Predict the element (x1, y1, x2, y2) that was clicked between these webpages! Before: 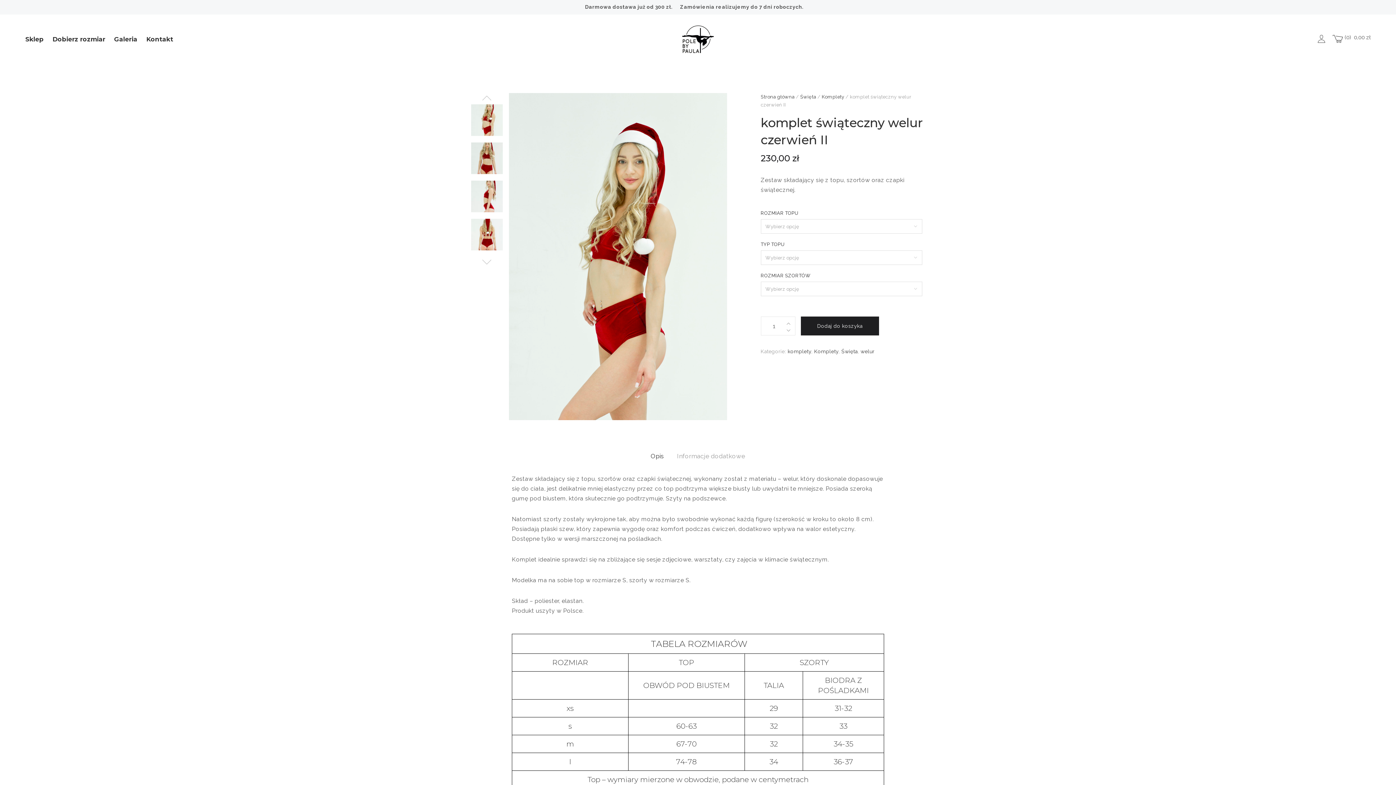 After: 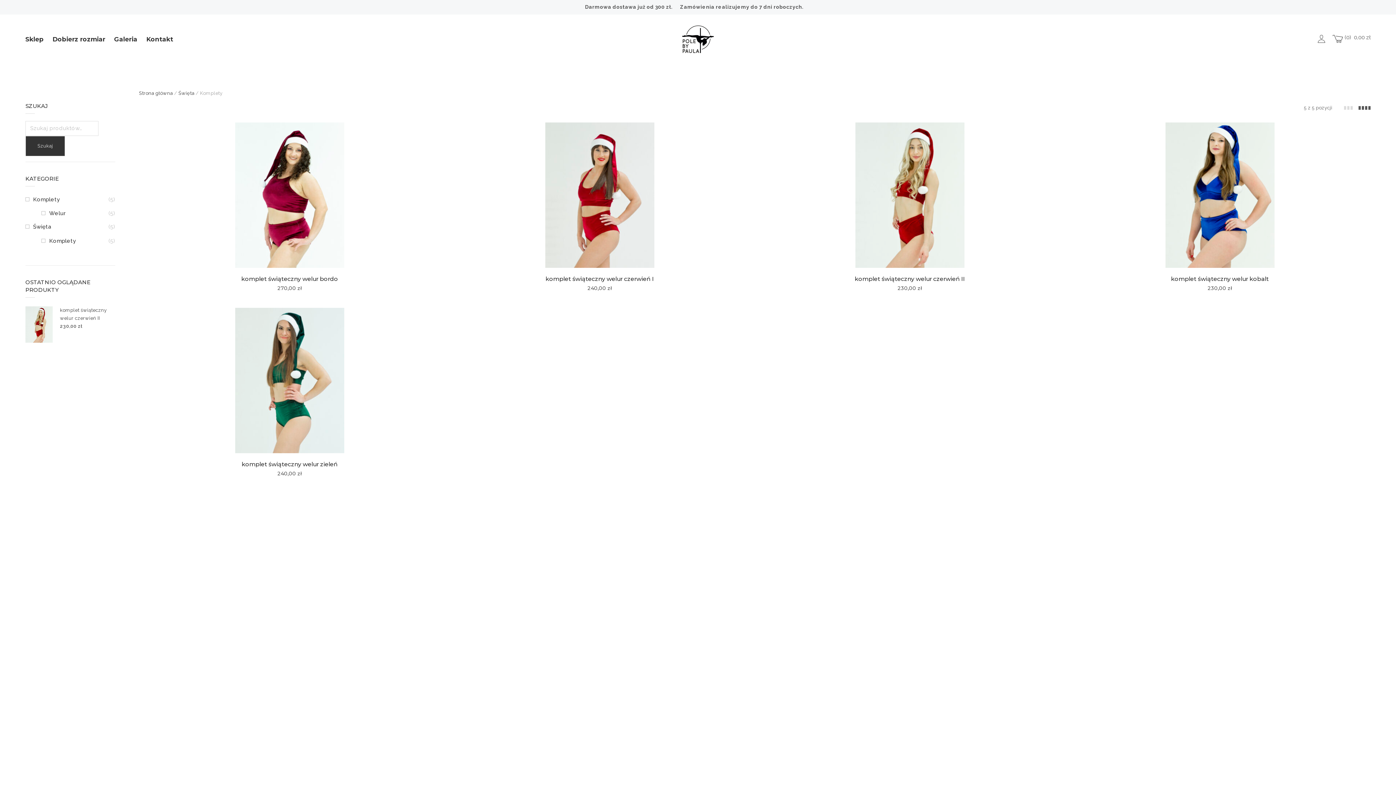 Action: label: Komplety bbox: (822, 94, 844, 99)